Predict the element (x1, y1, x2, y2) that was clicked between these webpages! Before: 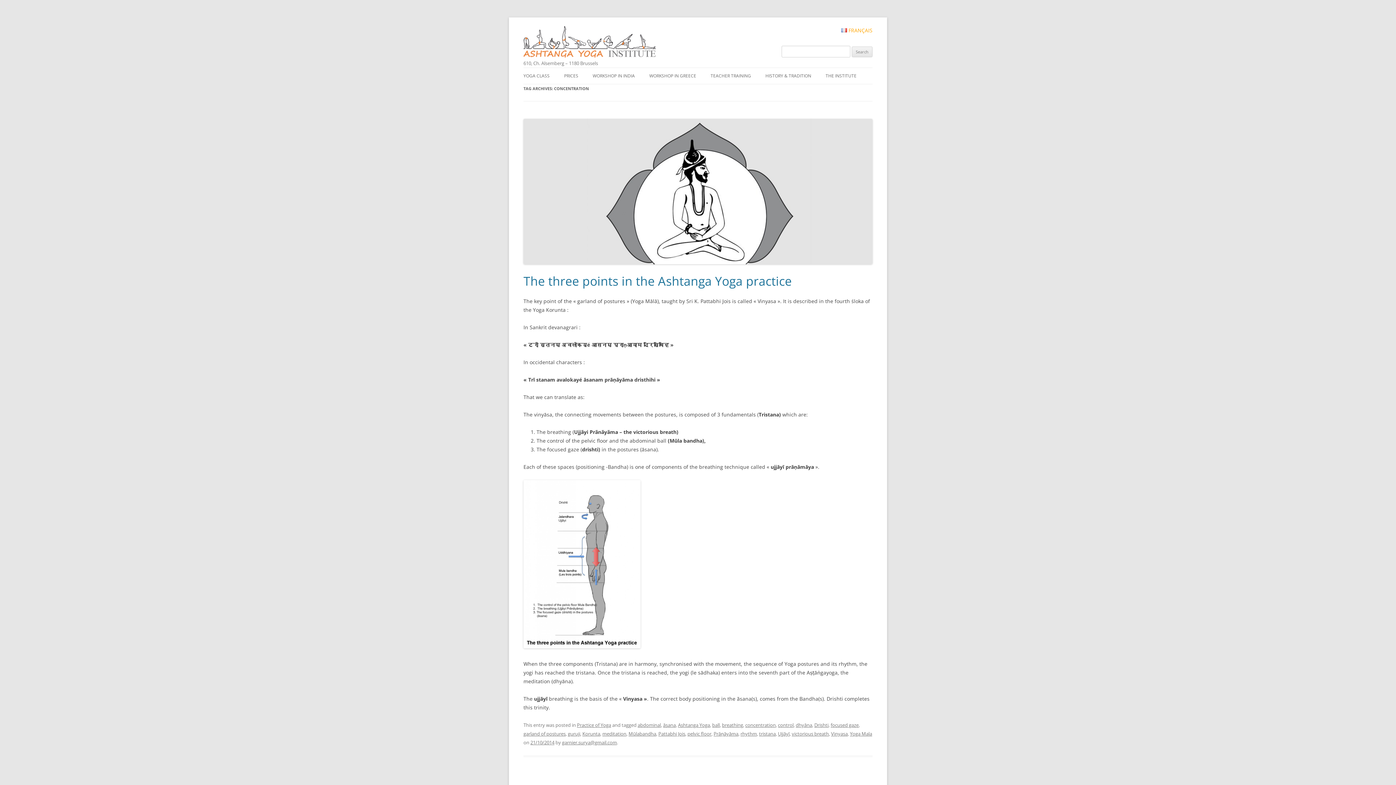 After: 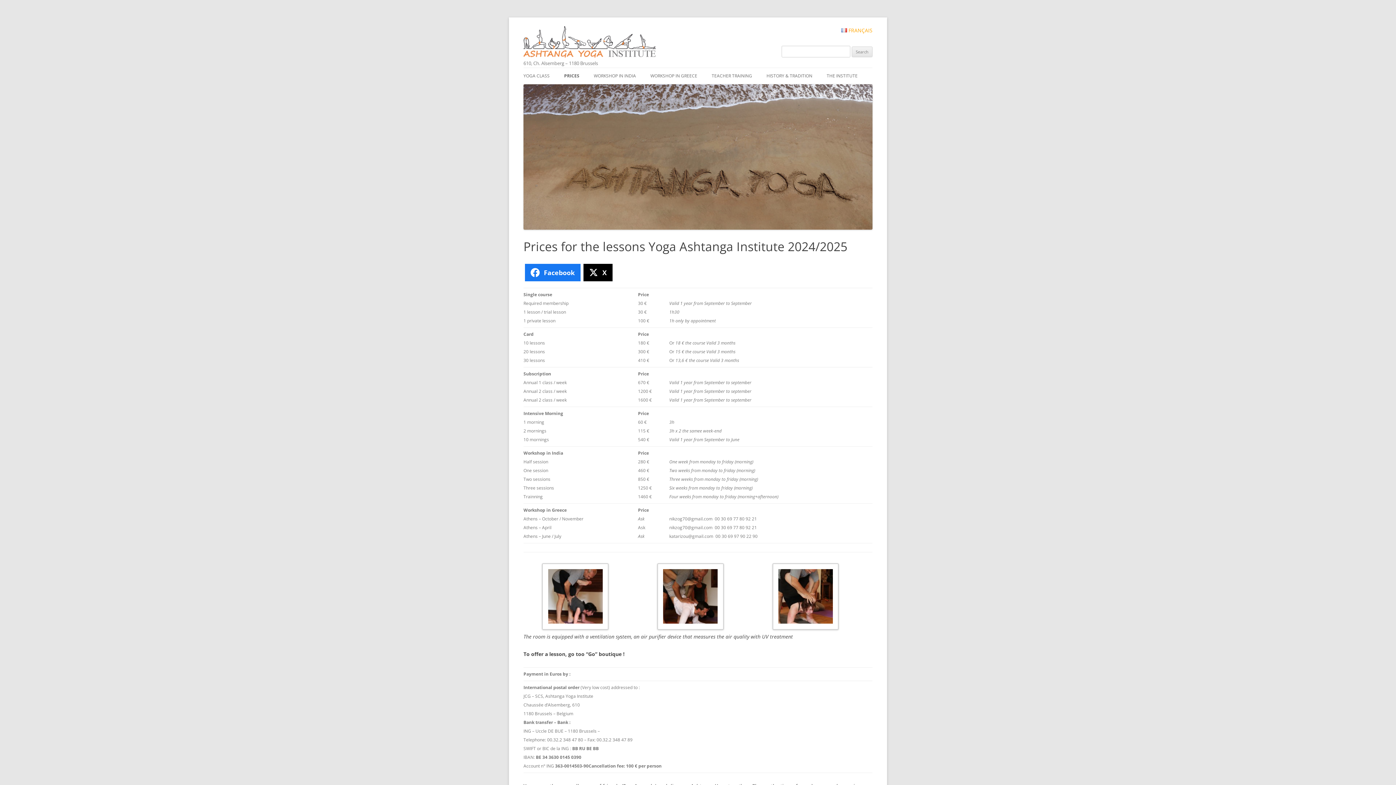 Action: label: PRICES bbox: (564, 68, 578, 84)